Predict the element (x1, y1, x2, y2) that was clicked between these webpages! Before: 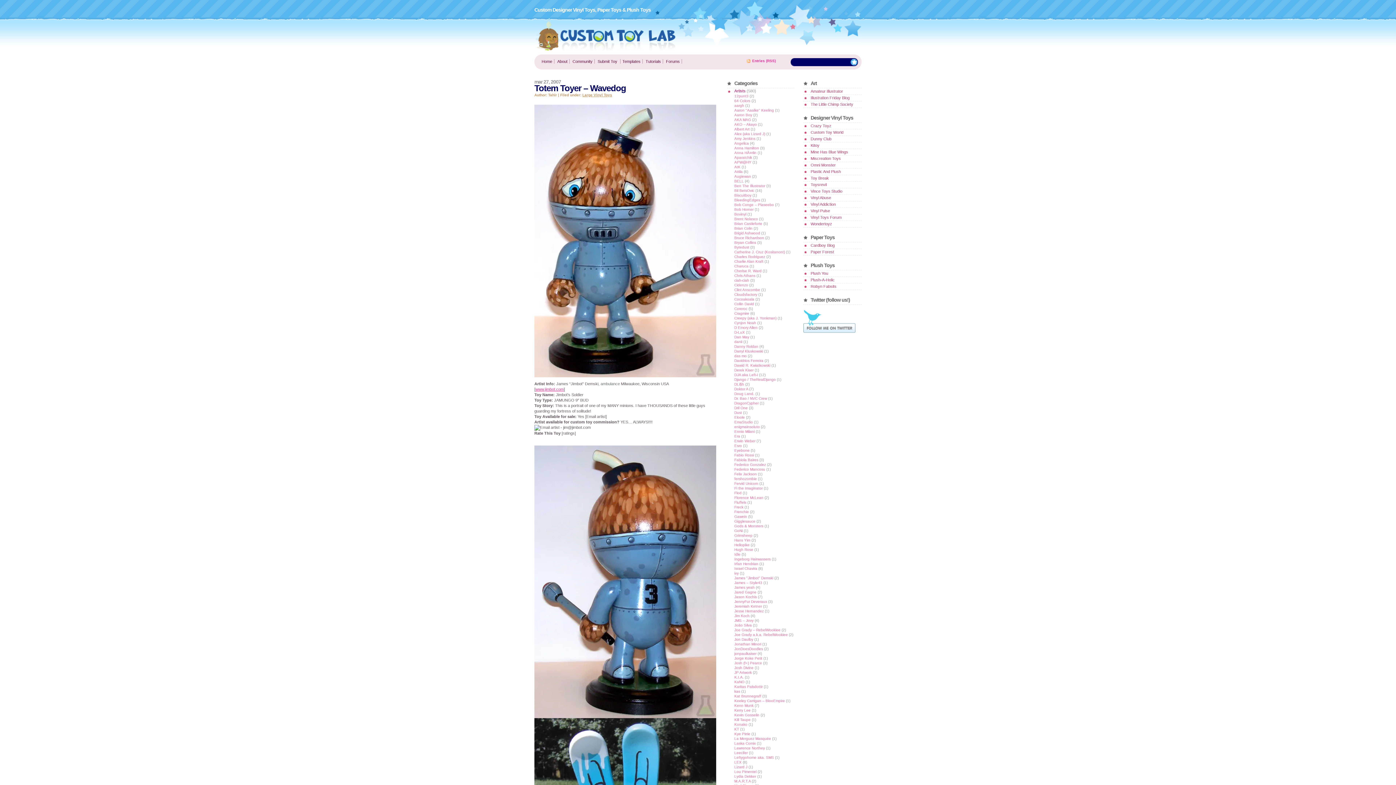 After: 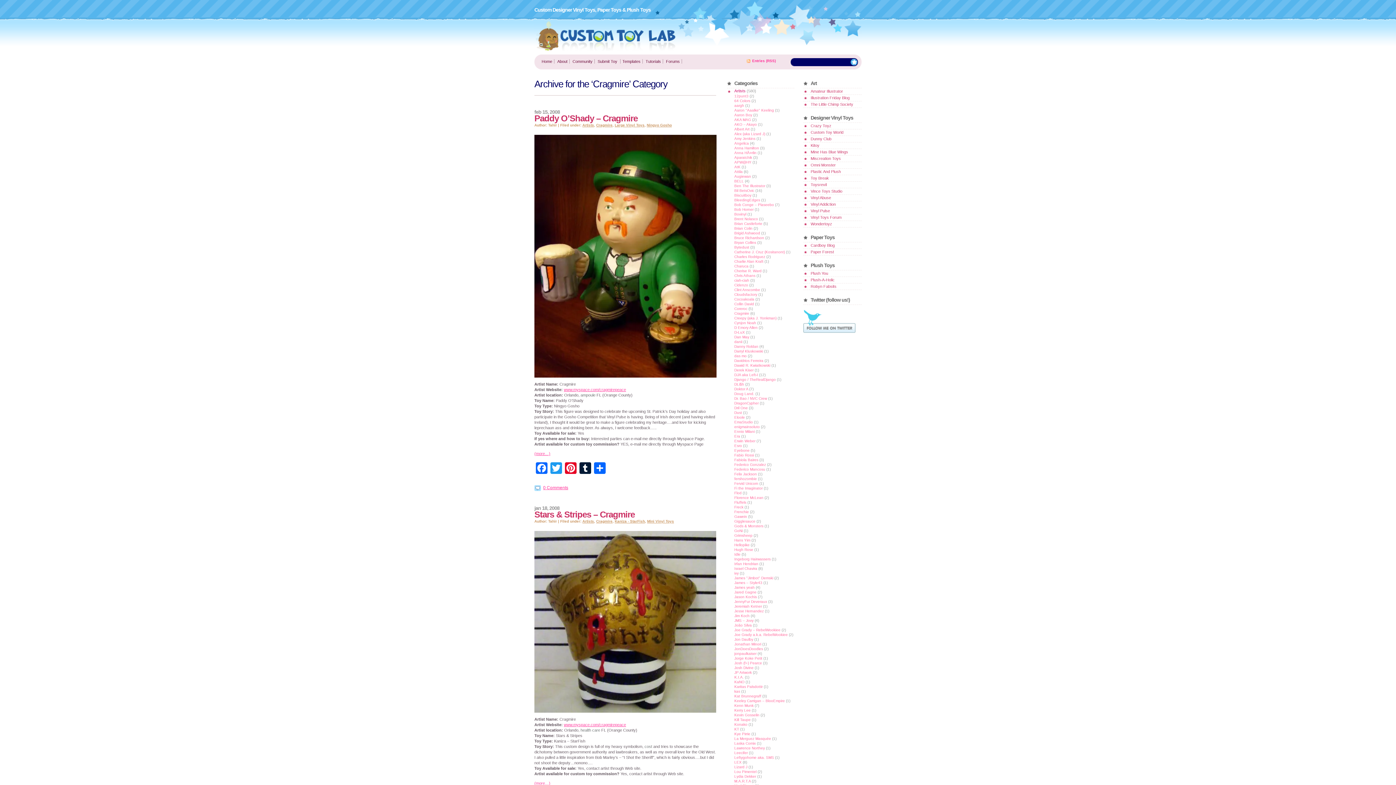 Action: label: Cragmire bbox: (734, 311, 749, 315)